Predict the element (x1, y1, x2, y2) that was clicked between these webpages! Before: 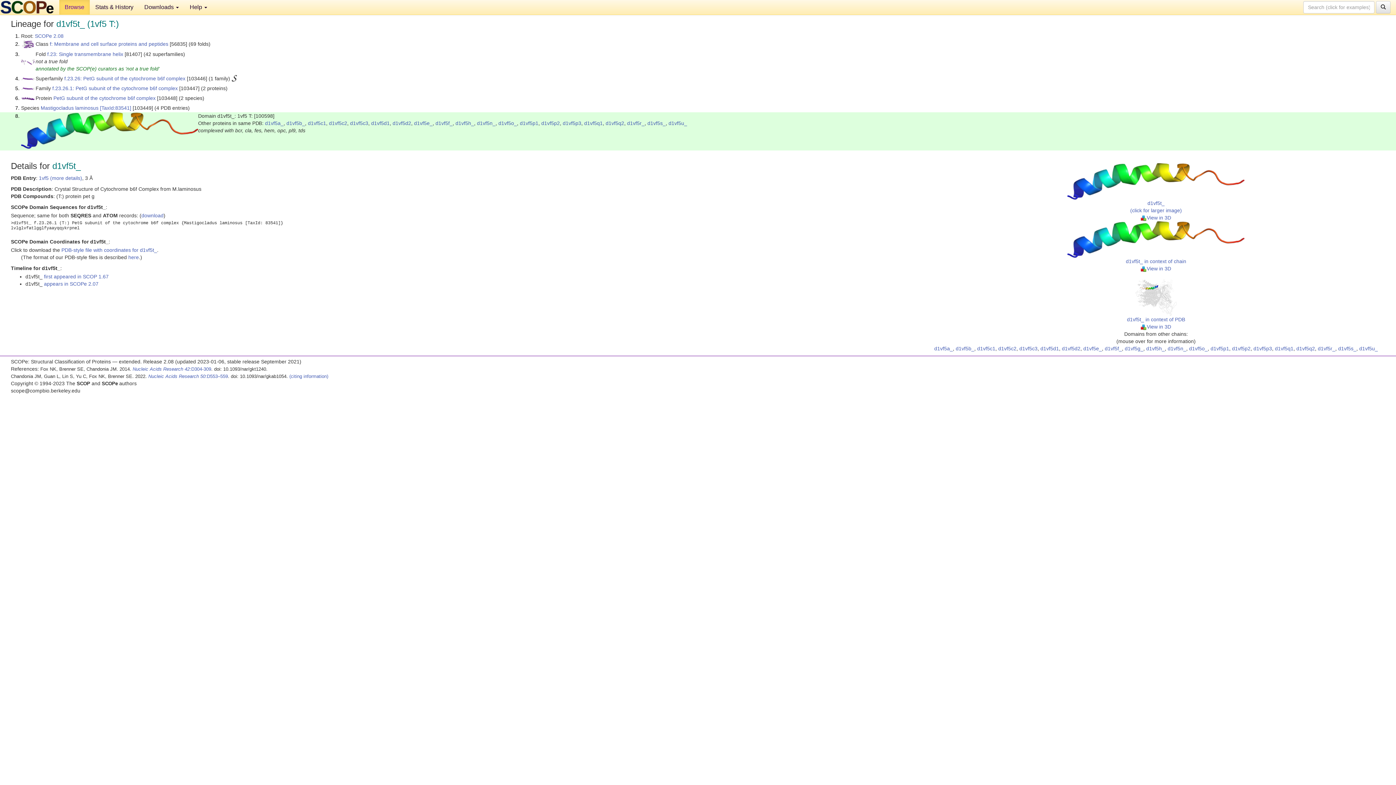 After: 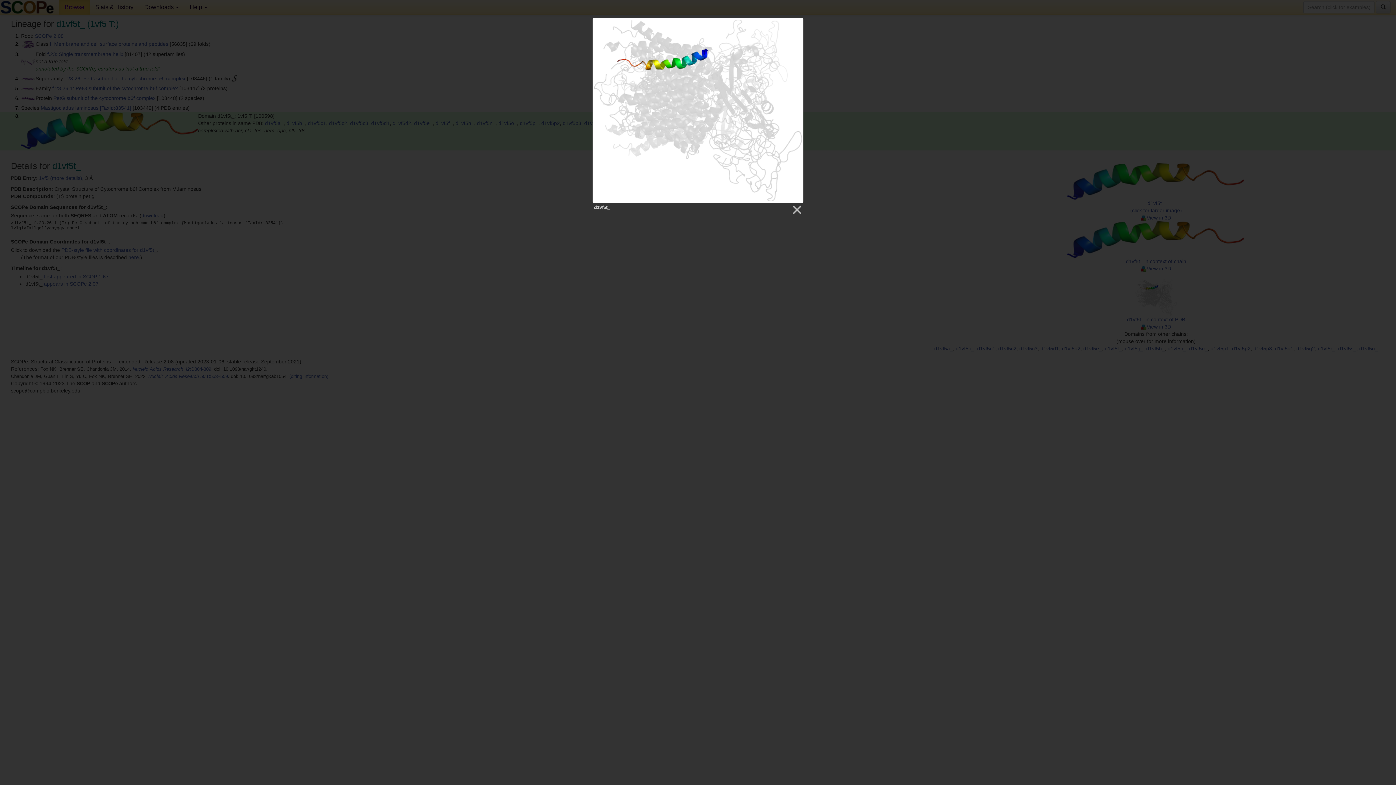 Action: bbox: (1127, 294, 1185, 322) label: 
d1vf5t_ in context of PDB
